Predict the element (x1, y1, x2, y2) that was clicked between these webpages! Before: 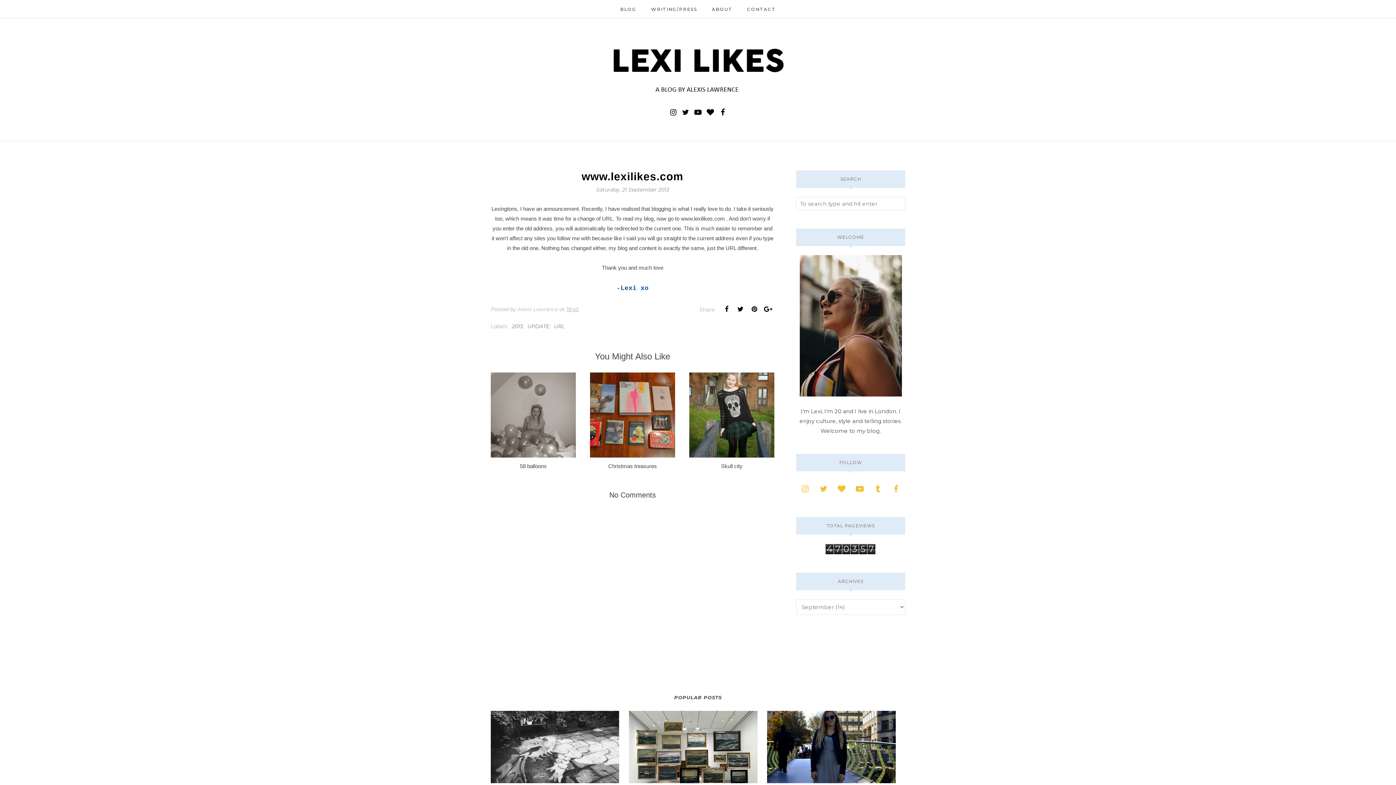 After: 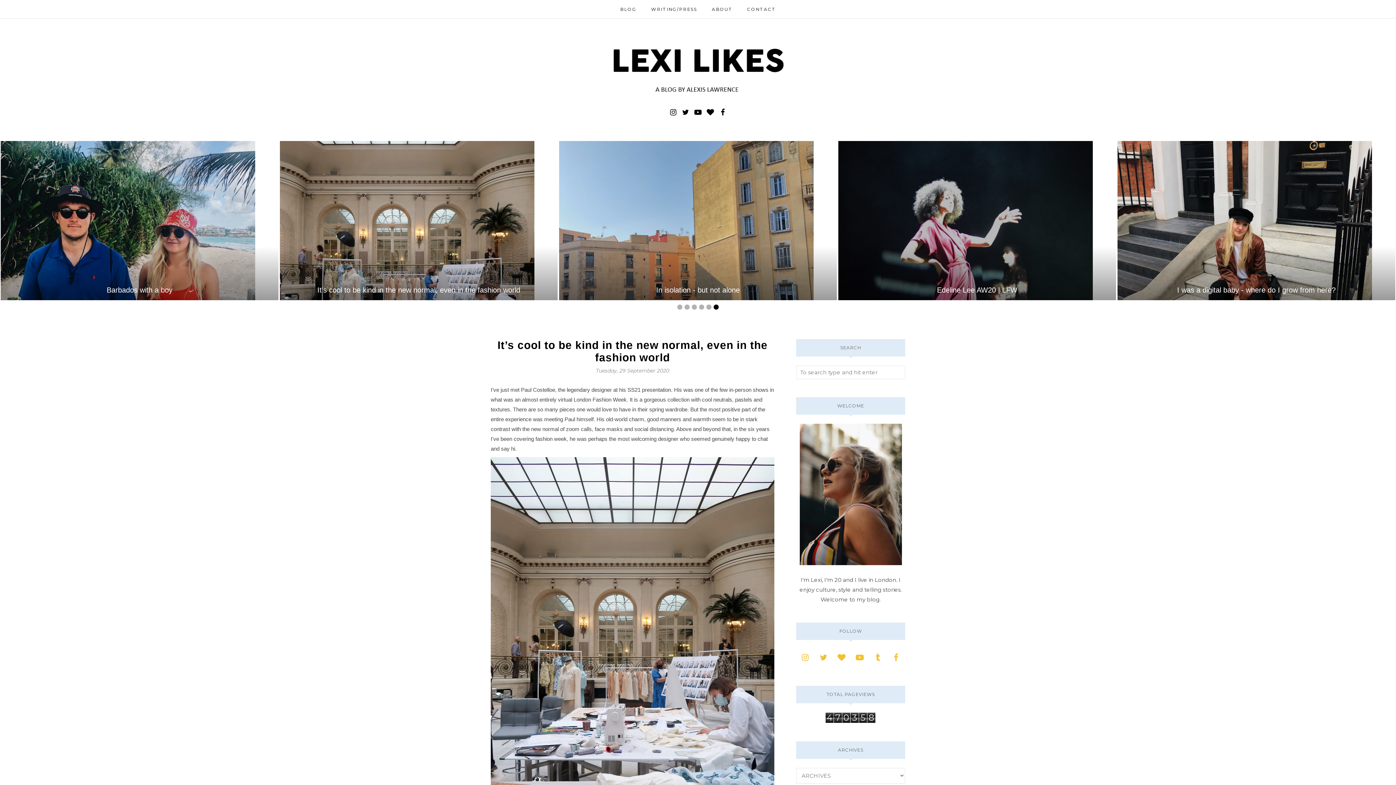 Action: bbox: (490, 40, 905, 101)